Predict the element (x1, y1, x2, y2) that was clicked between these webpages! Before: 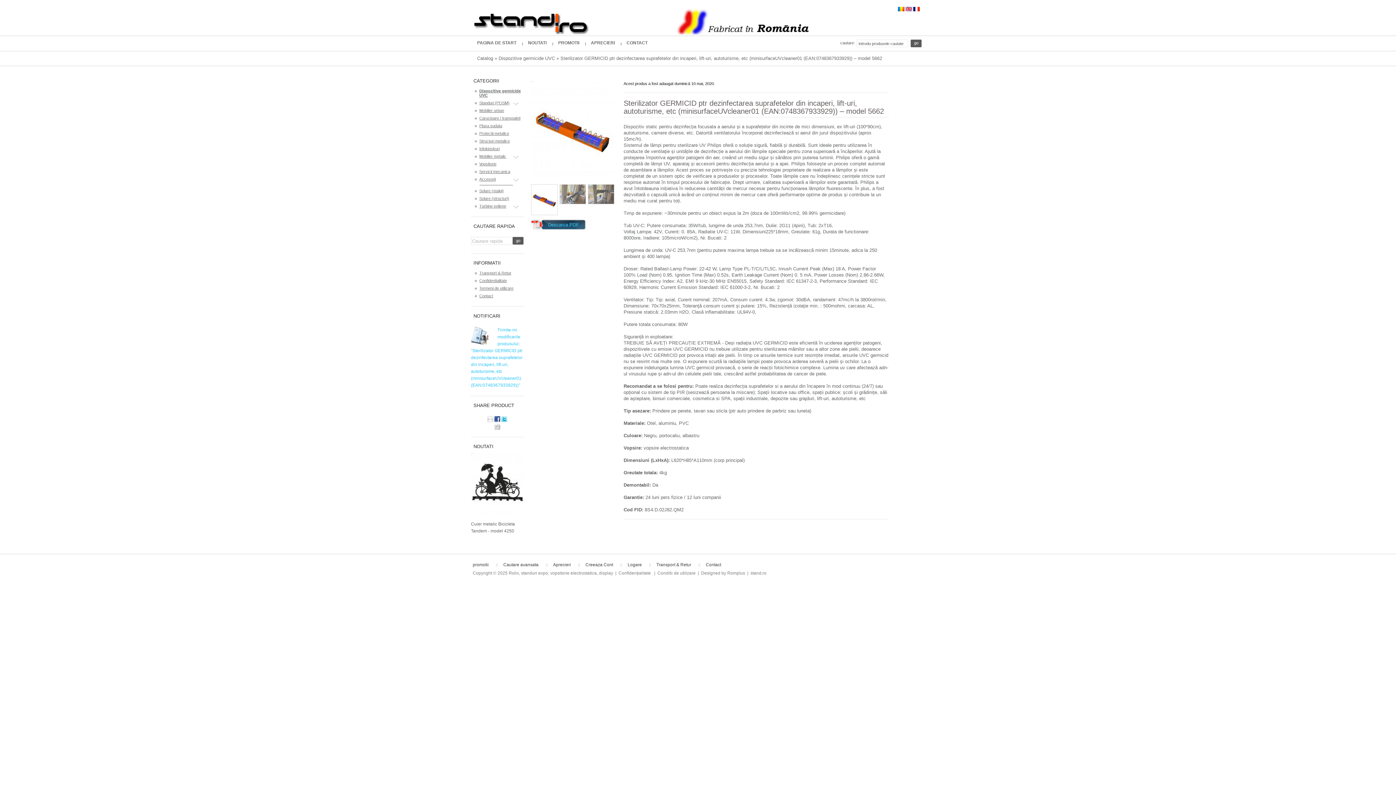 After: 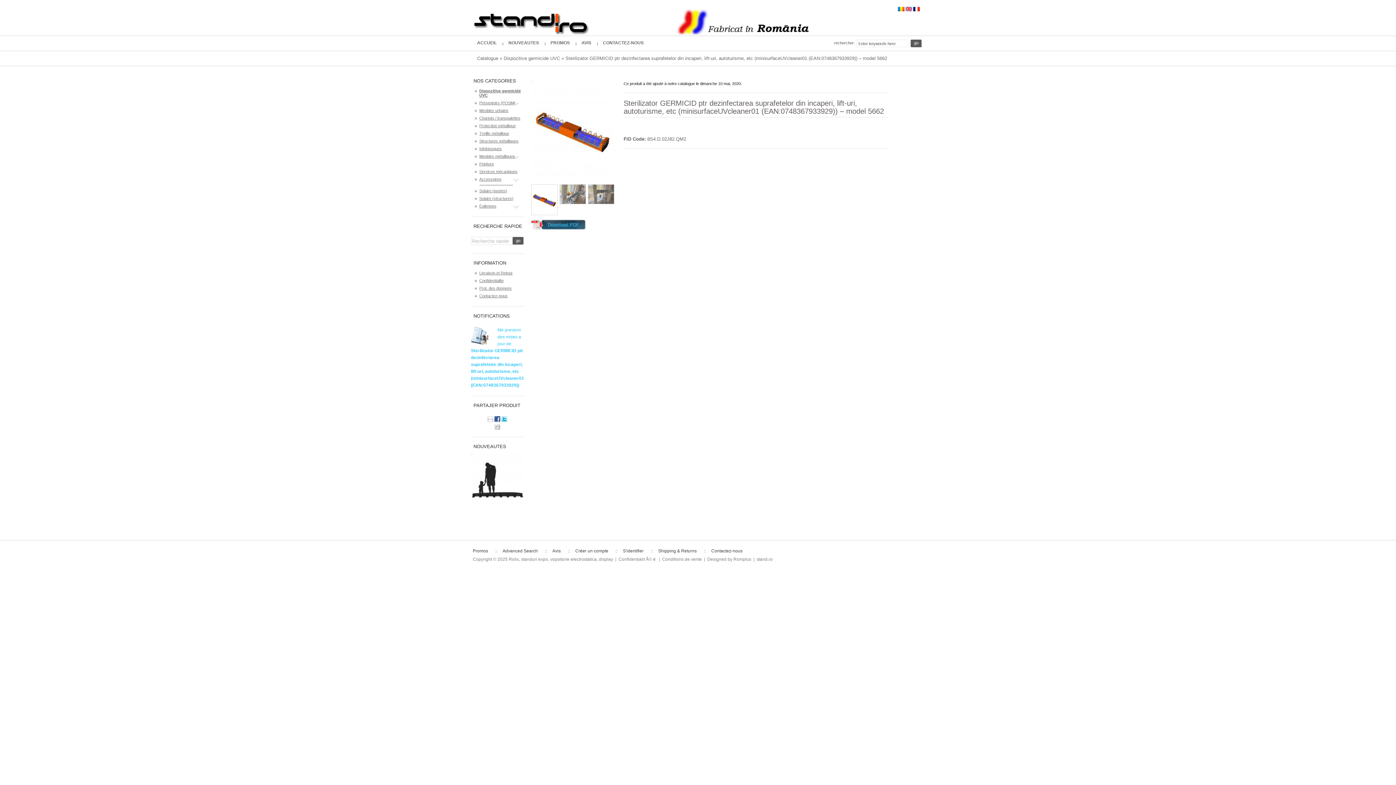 Action: bbox: (913, 7, 919, 12)